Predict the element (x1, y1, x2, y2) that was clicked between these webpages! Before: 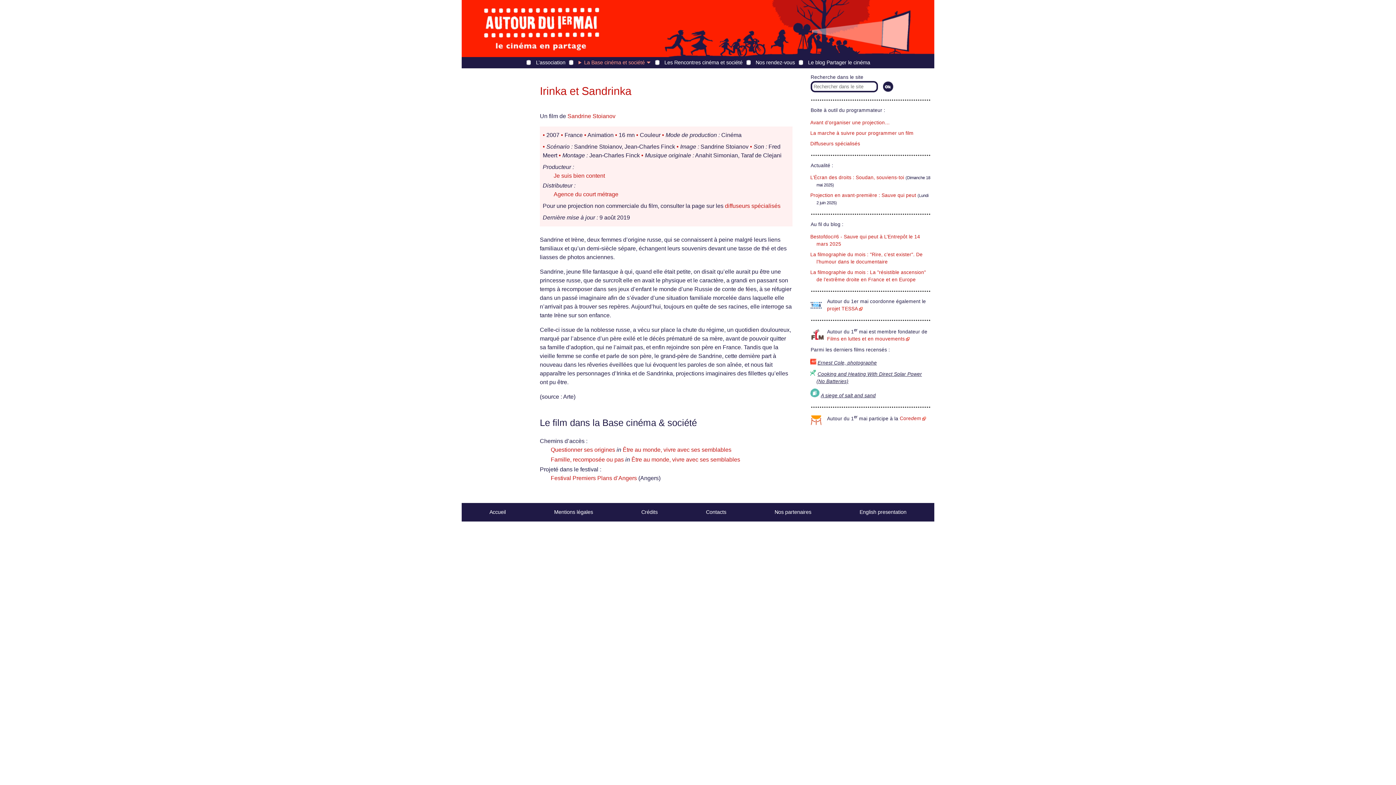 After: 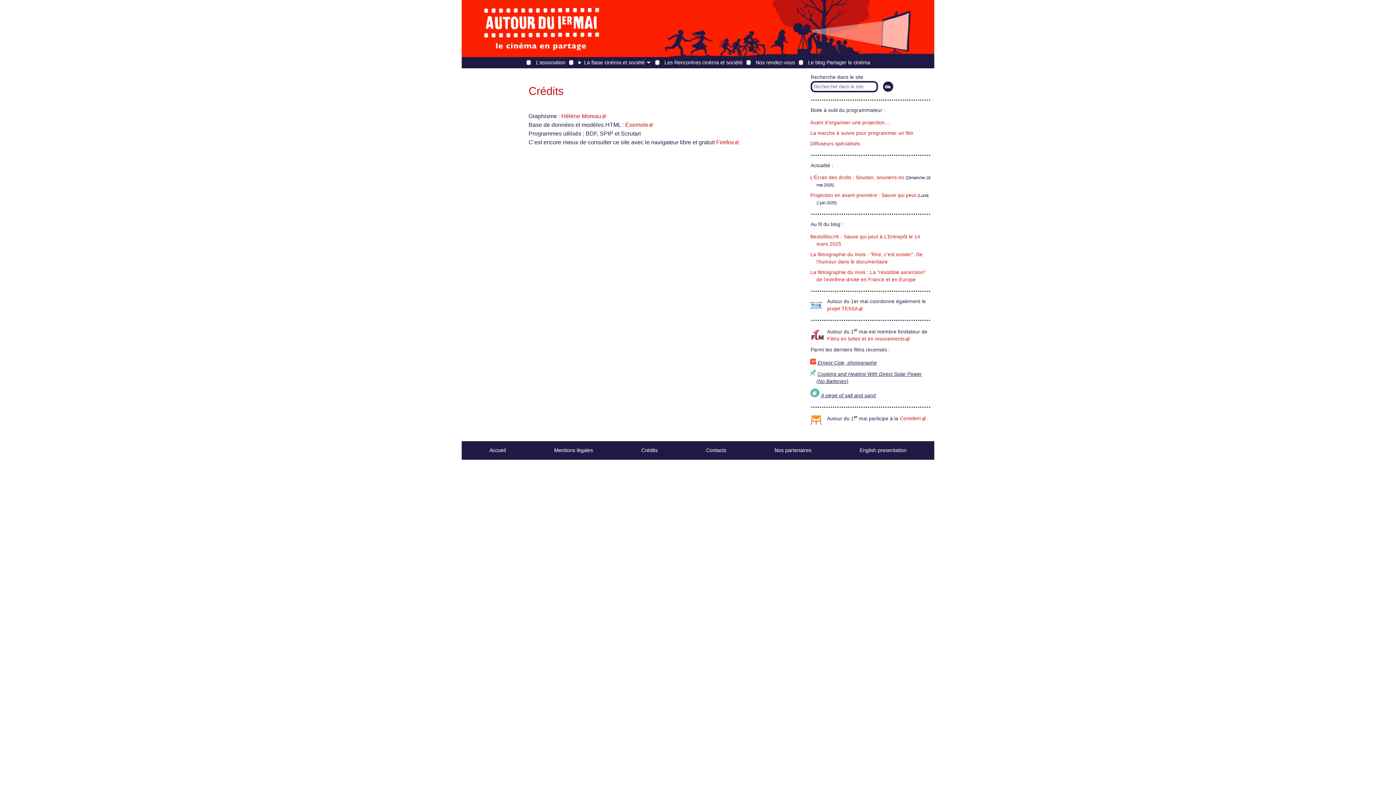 Action: label: Crédits bbox: (641, 509, 657, 515)